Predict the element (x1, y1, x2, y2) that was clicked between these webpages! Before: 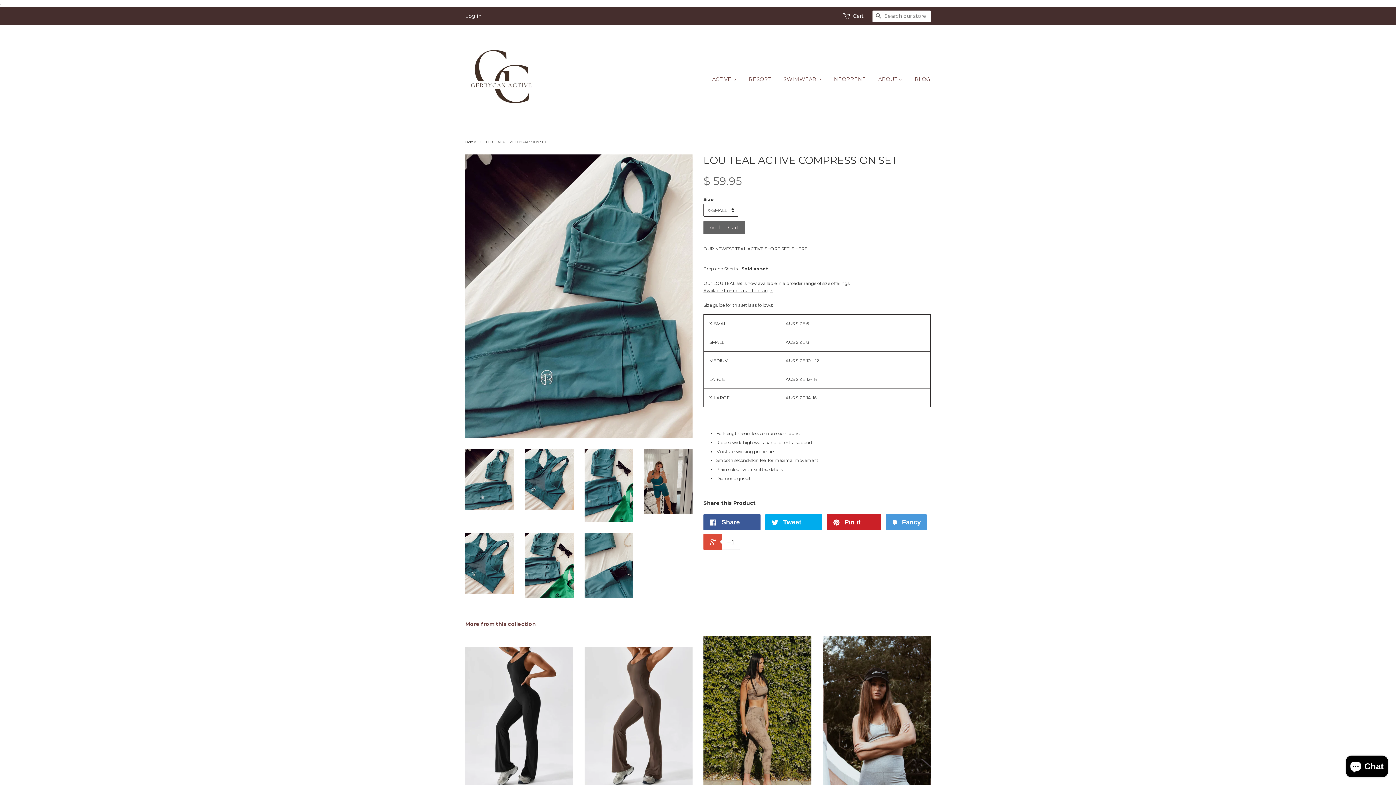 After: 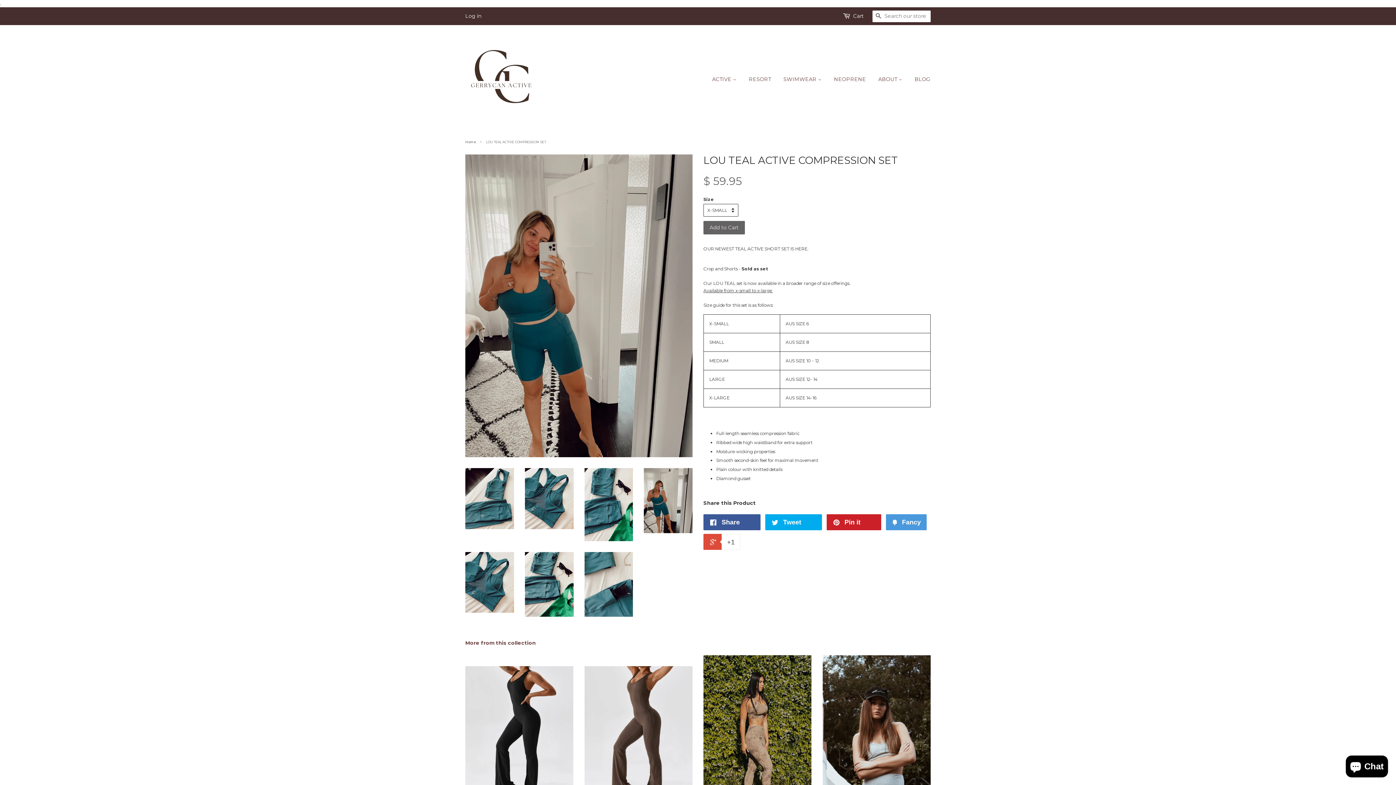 Action: bbox: (644, 449, 692, 514)